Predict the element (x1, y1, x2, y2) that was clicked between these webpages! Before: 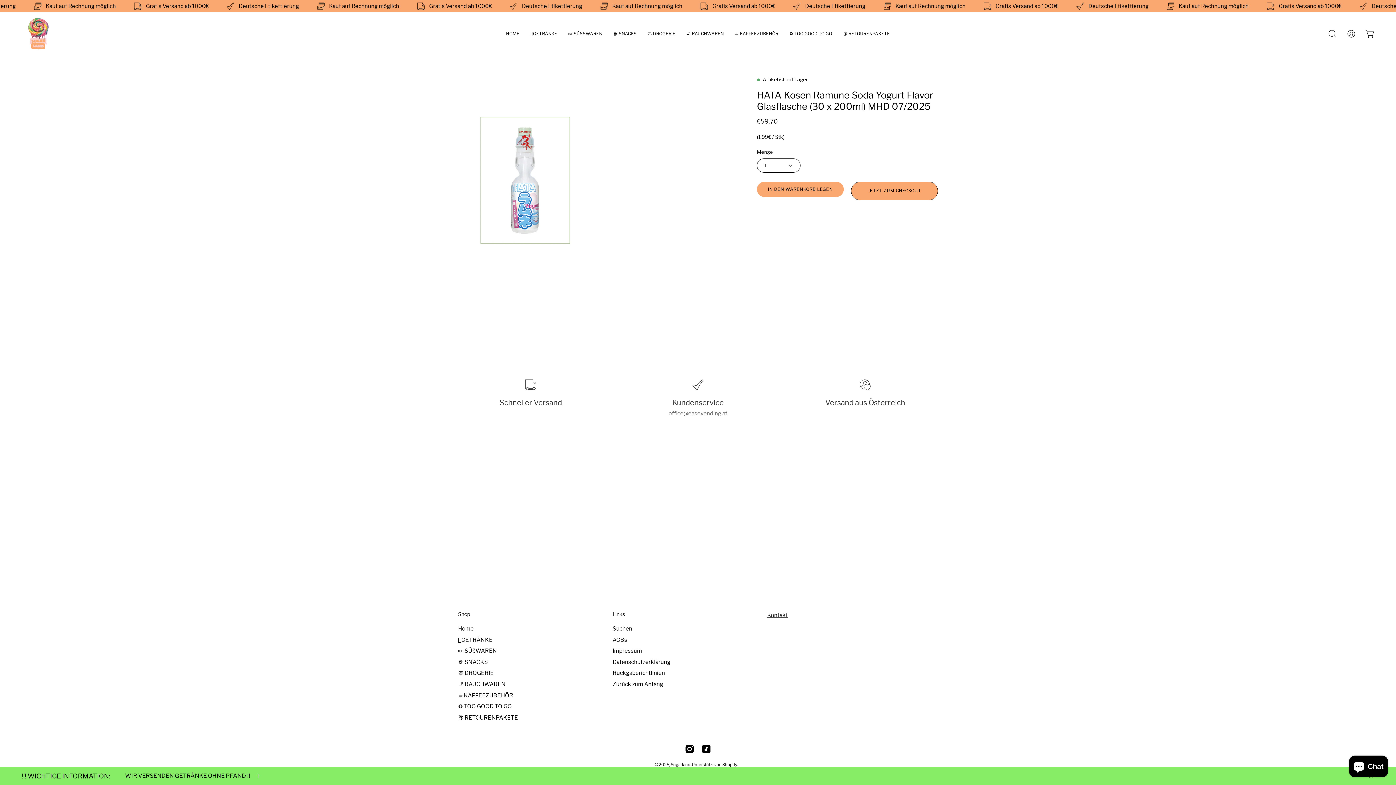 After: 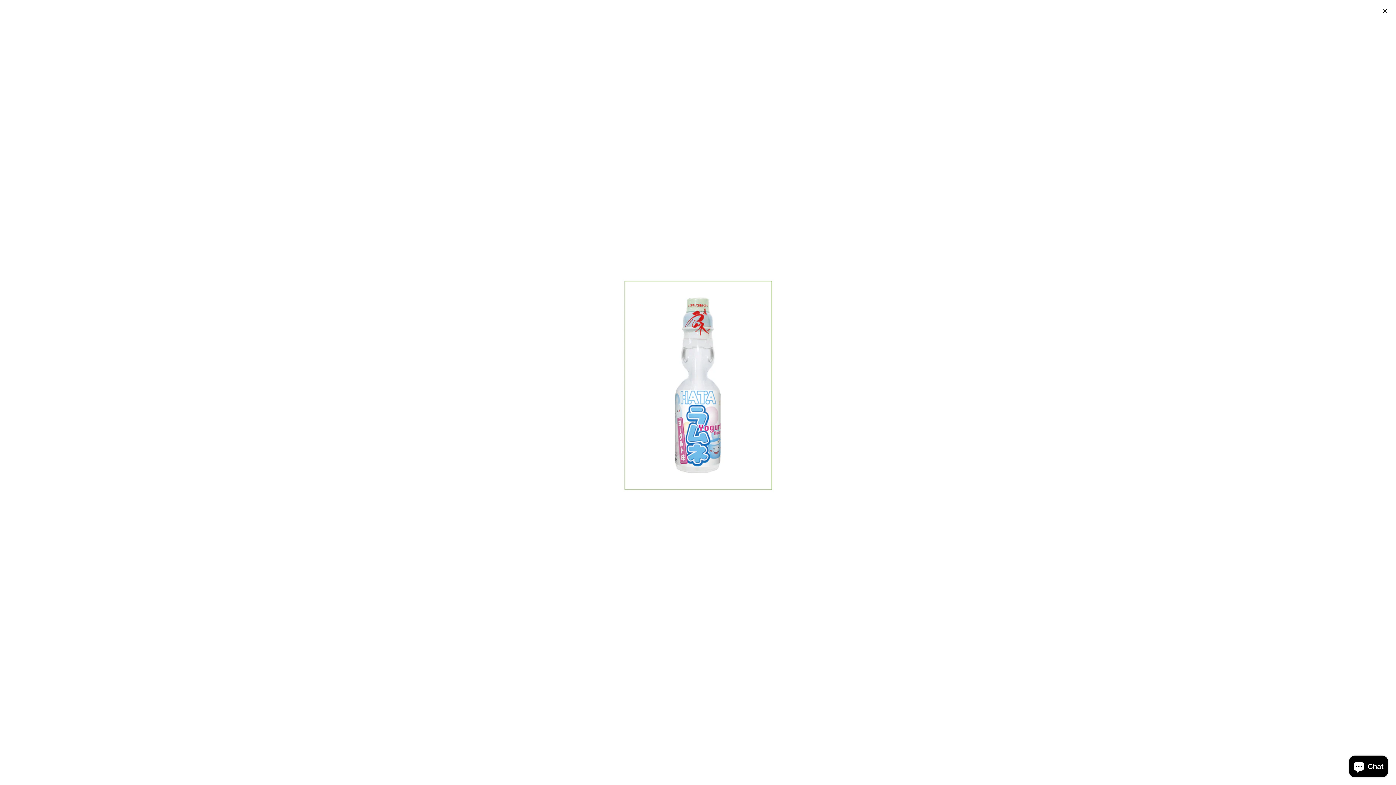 Action: label: Bild-Lightbox öffnen bbox: (458, 77, 592, 292)